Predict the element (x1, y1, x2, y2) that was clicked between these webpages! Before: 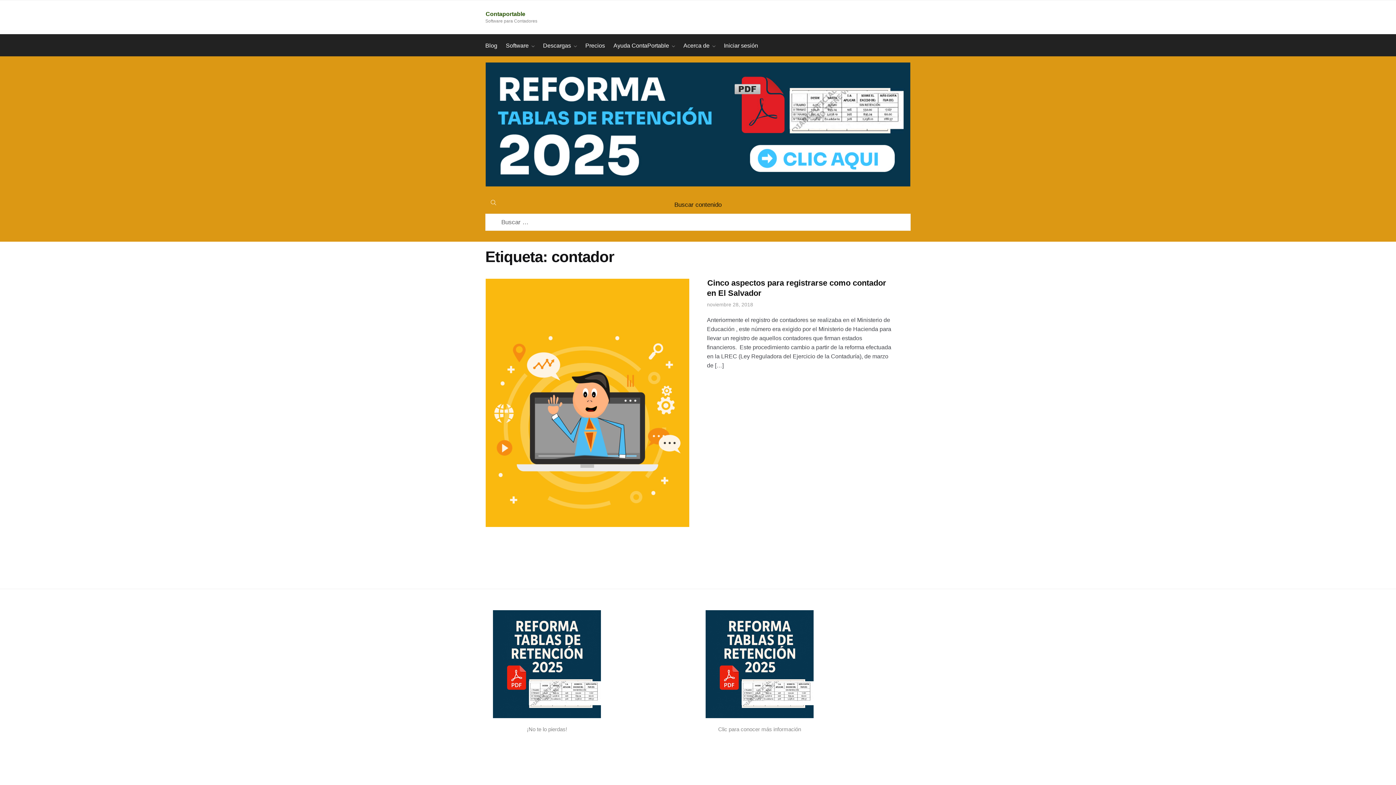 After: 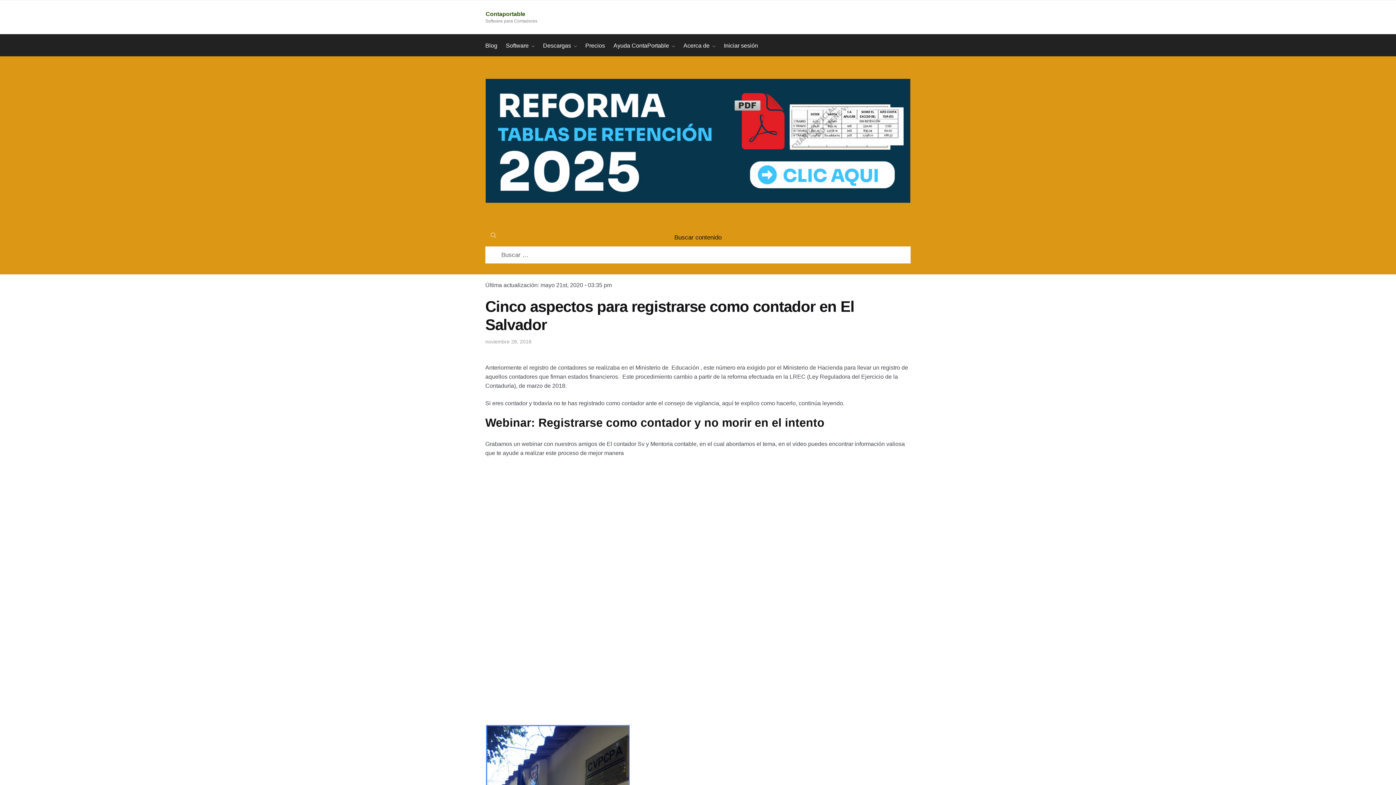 Action: bbox: (485, 278, 689, 527)